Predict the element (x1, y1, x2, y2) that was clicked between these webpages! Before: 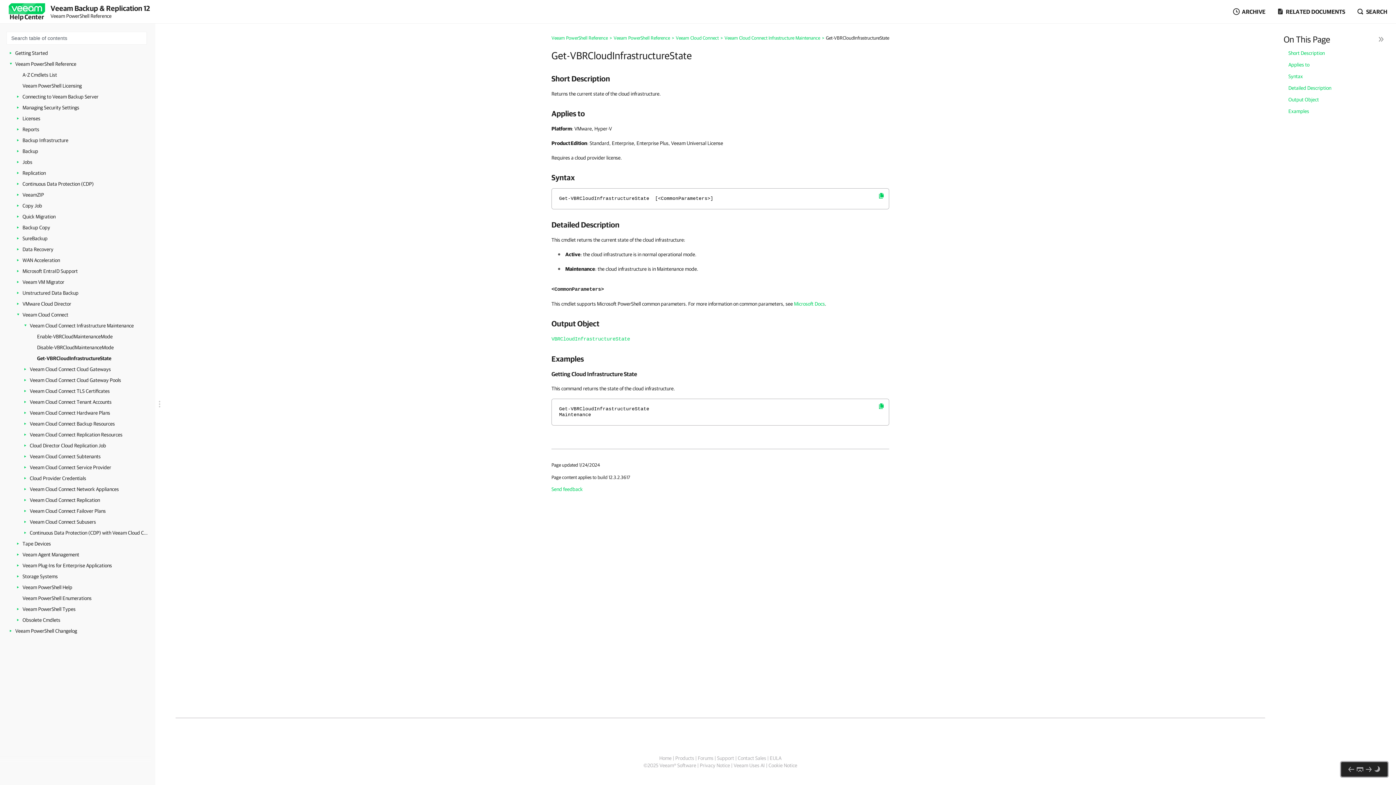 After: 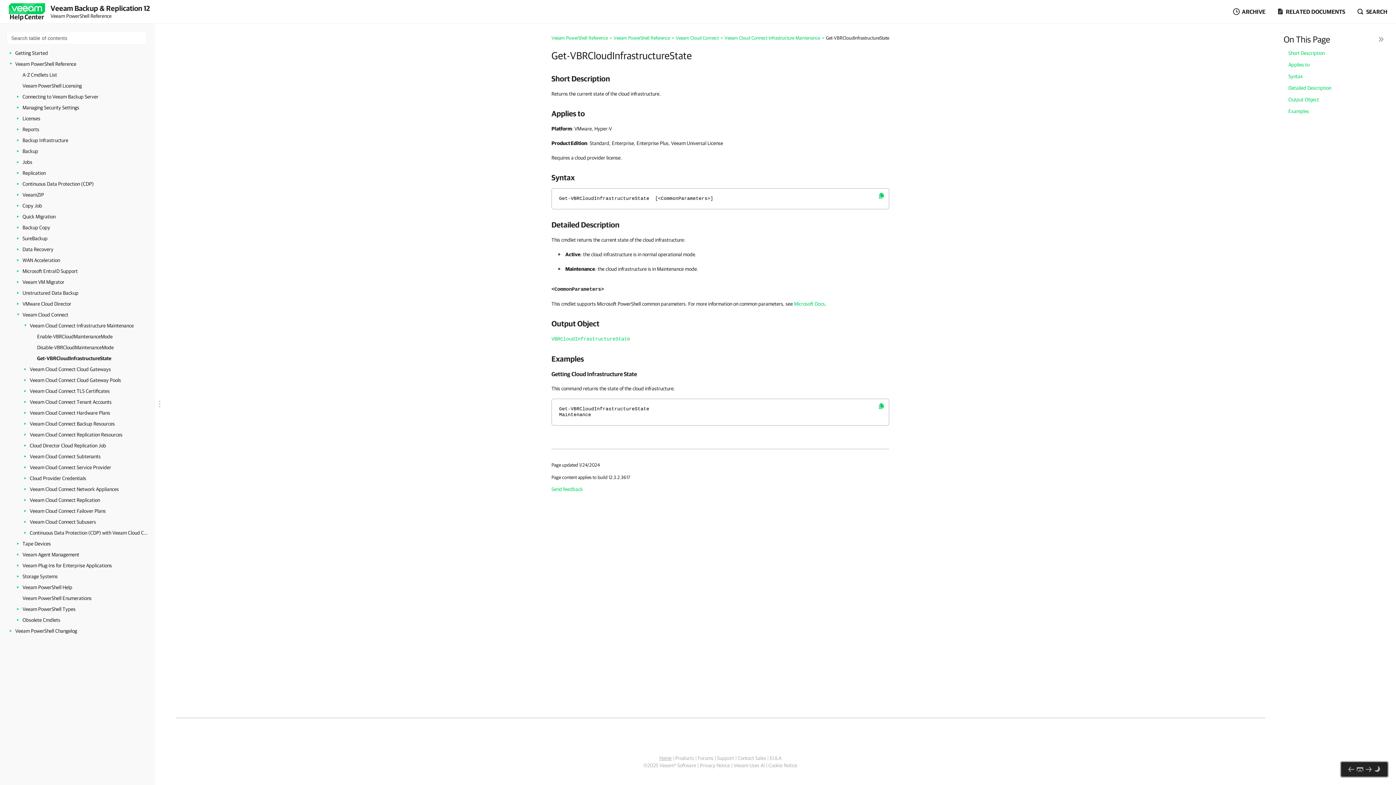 Action: bbox: (659, 755, 671, 761) label: Home